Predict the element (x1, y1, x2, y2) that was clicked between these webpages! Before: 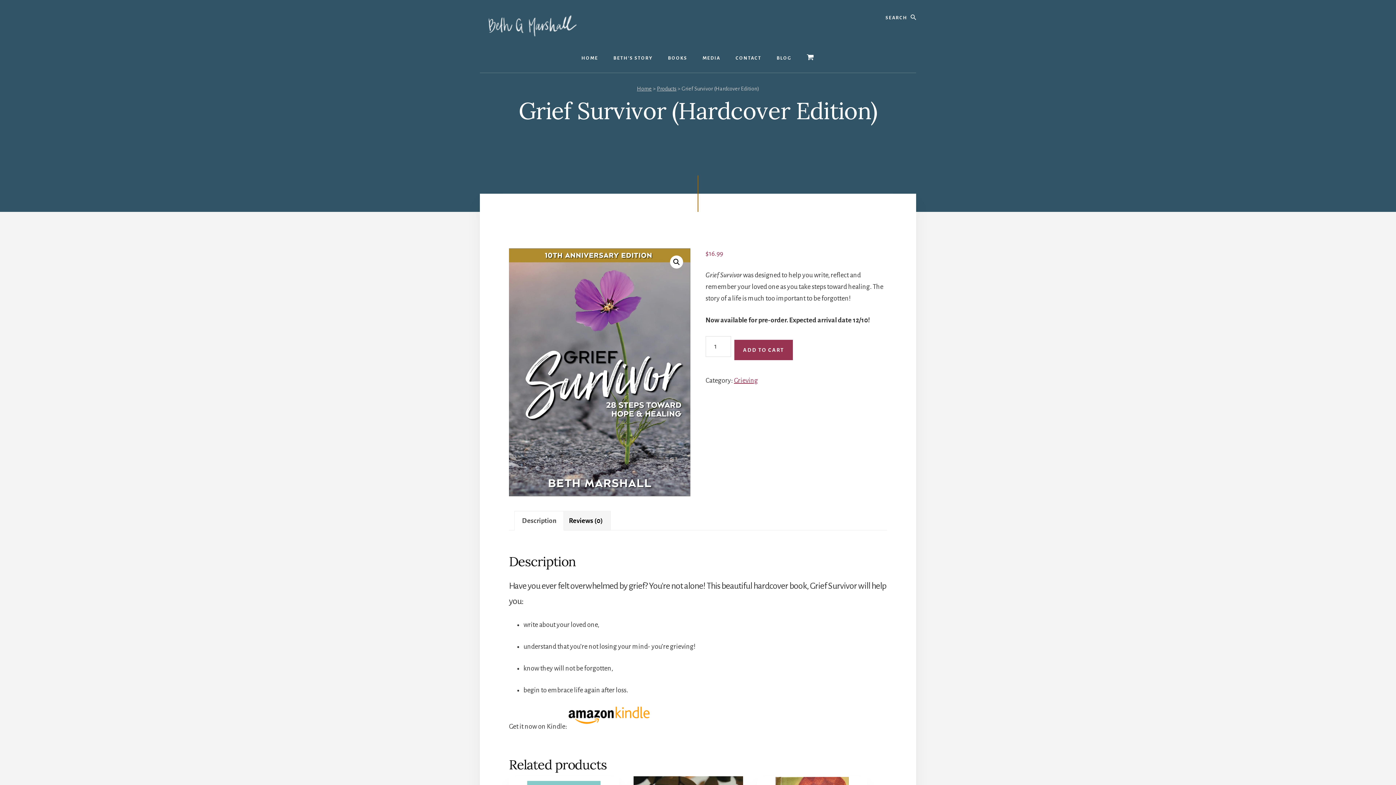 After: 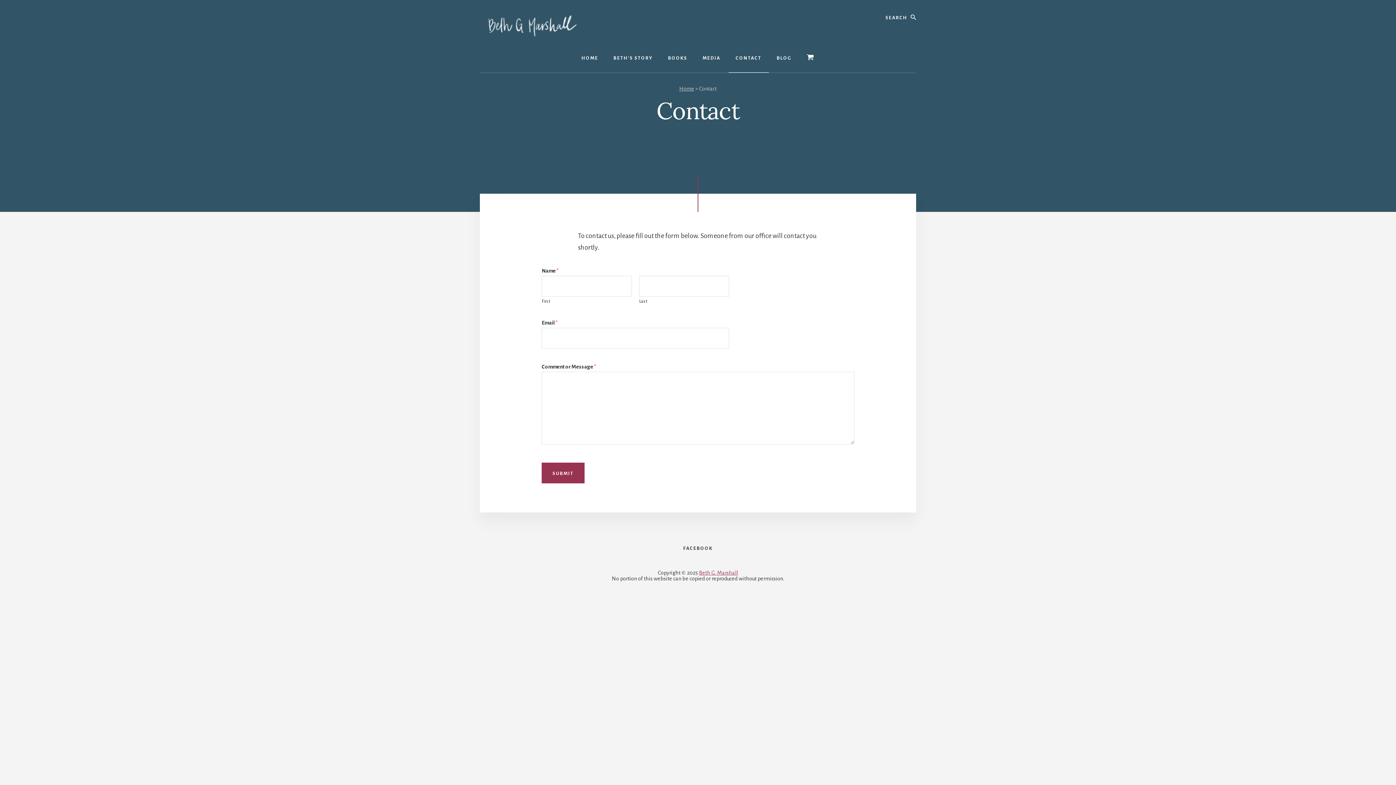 Action: label: CONTACT bbox: (728, 44, 768, 72)